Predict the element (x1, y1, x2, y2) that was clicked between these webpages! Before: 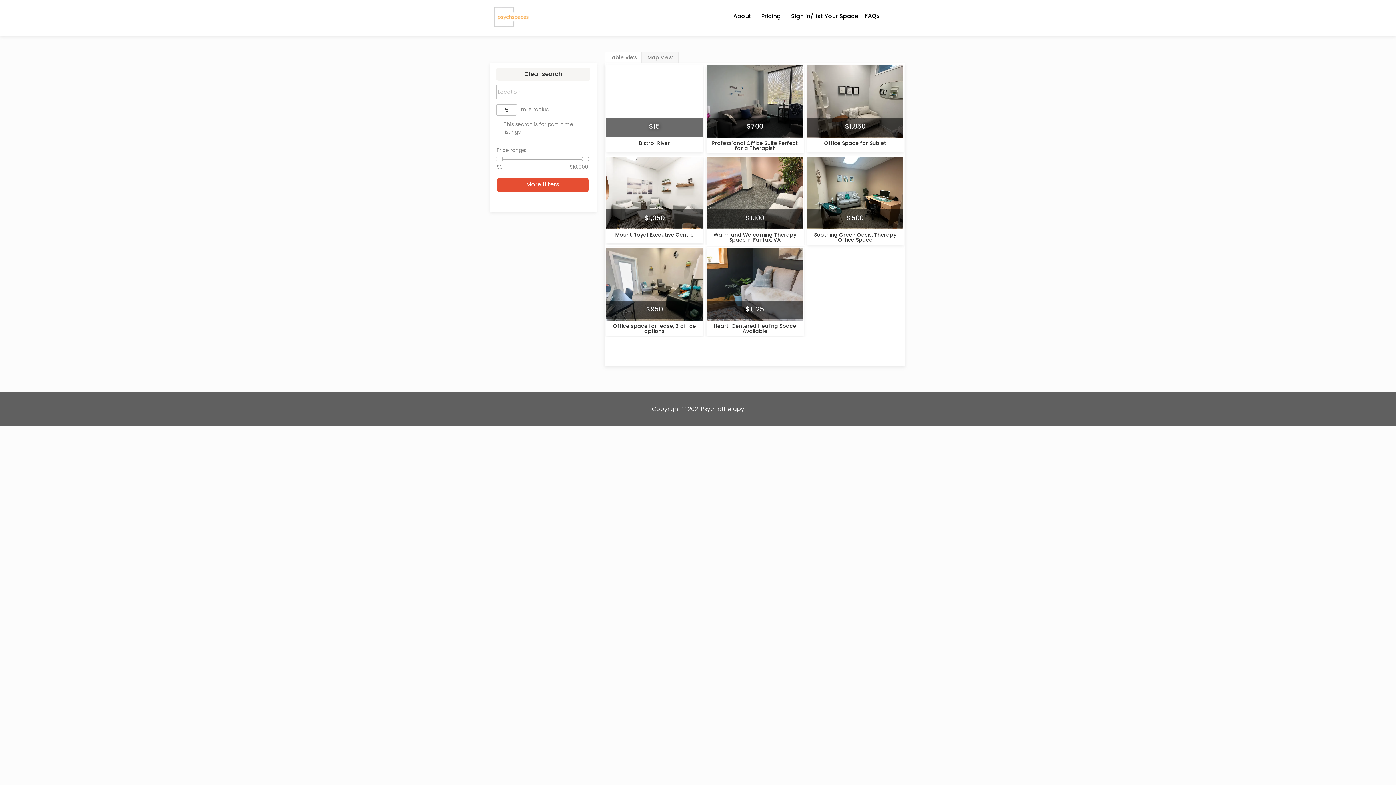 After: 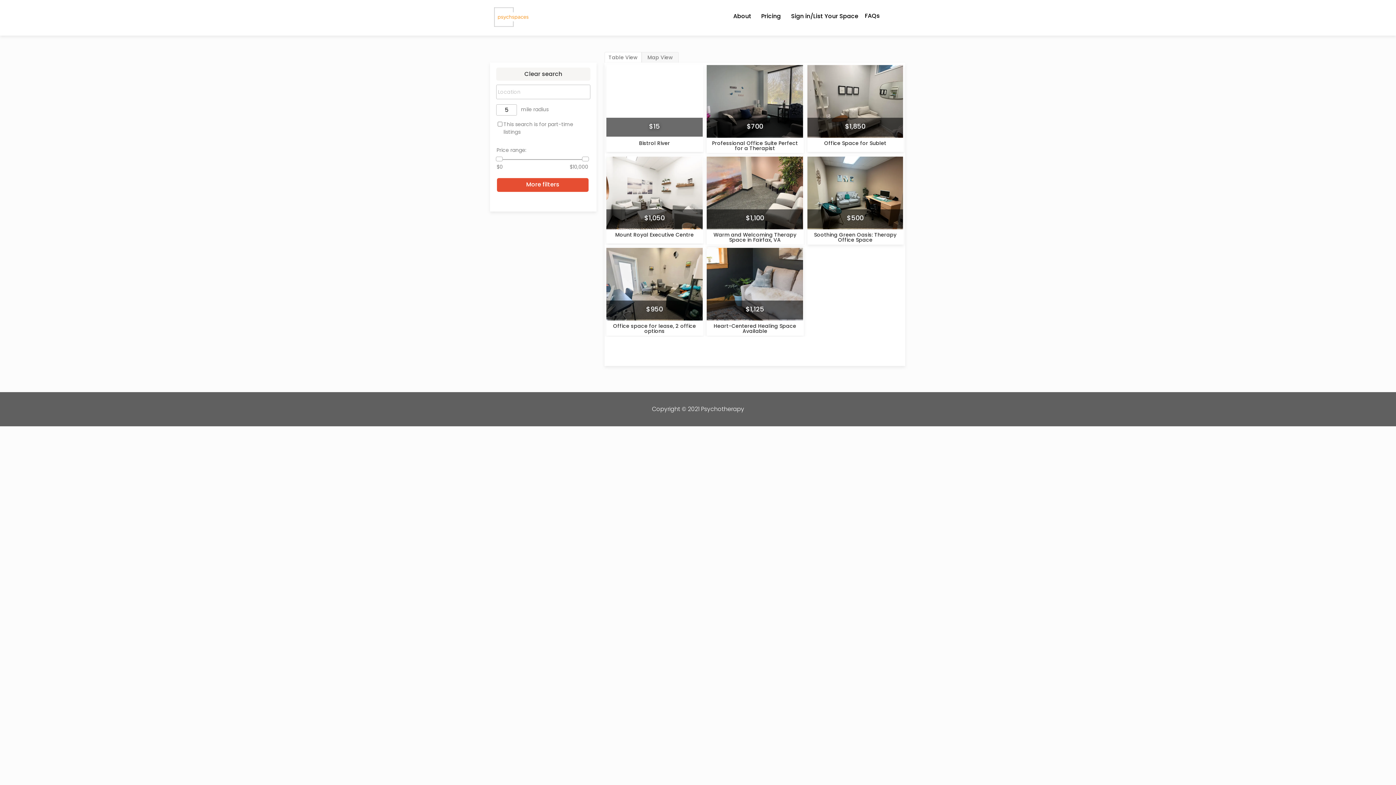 Action: bbox: (604, 52, 641, 62) label: Table View